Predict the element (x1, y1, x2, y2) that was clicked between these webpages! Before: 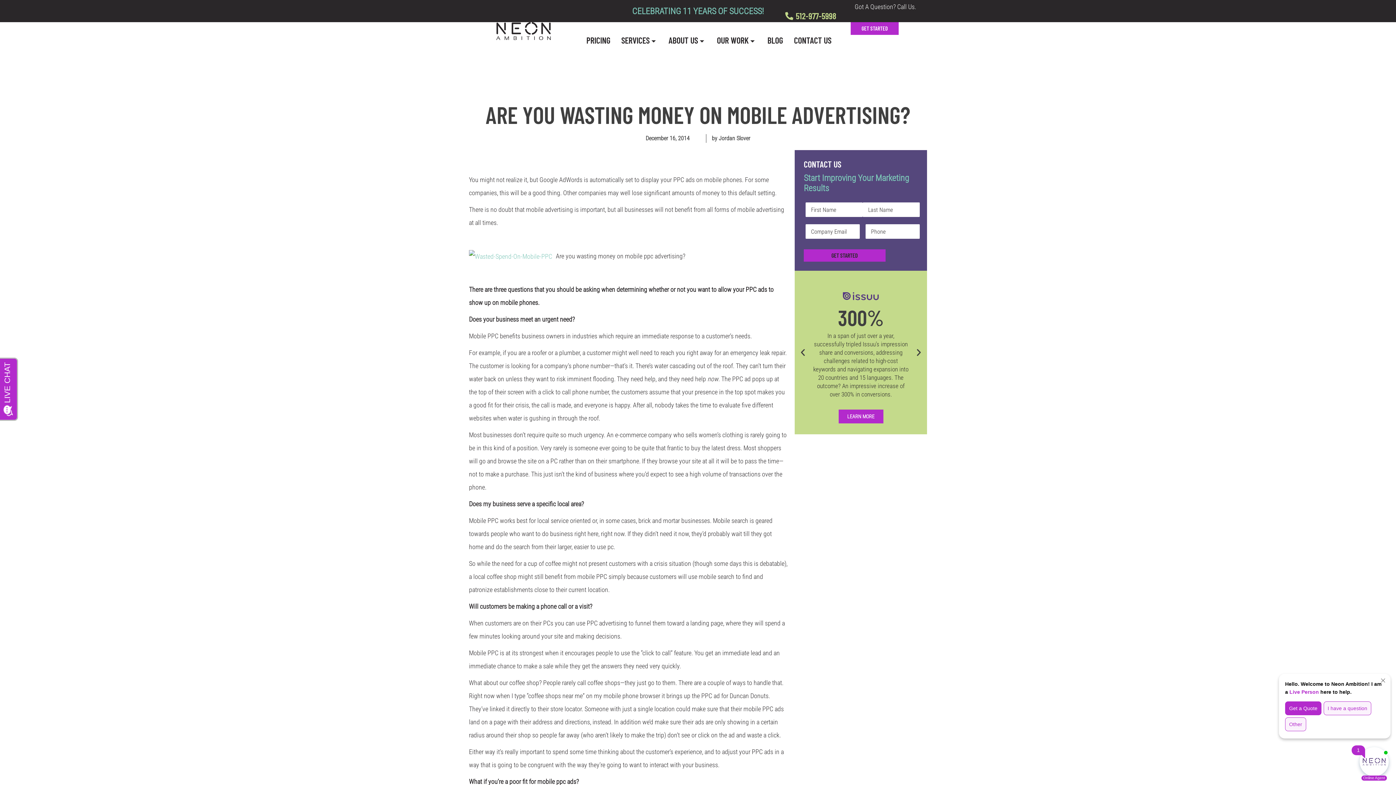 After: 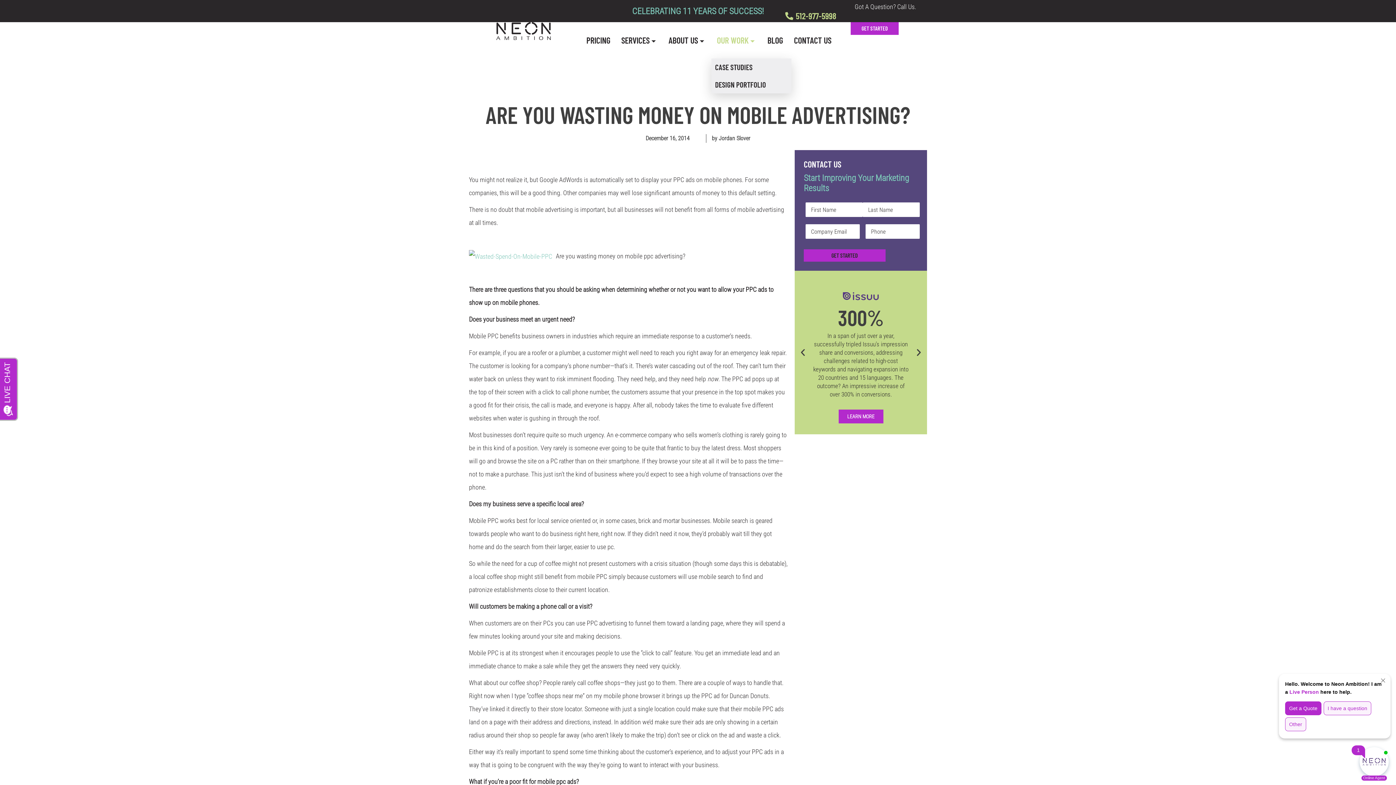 Action: bbox: (711, 22, 762, 58) label: OUR WORK